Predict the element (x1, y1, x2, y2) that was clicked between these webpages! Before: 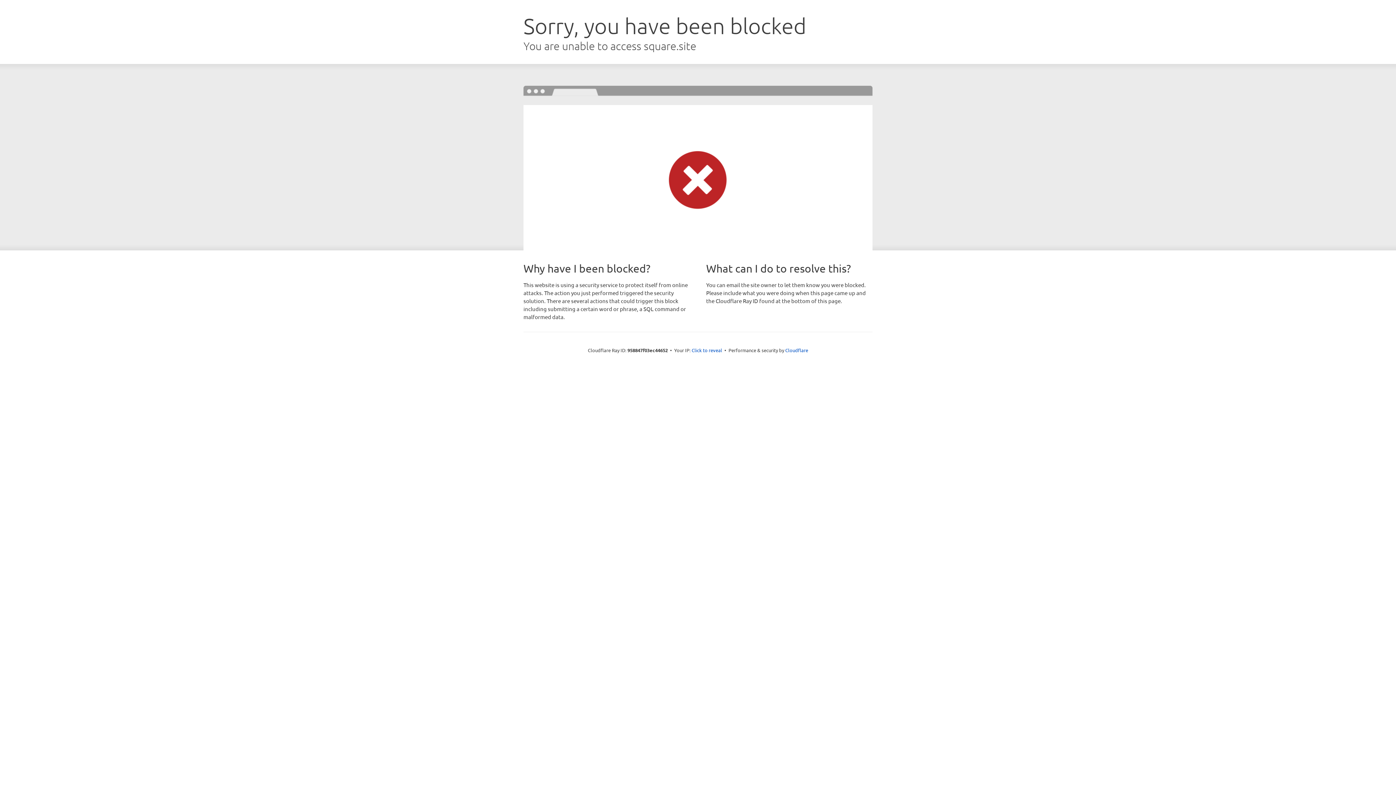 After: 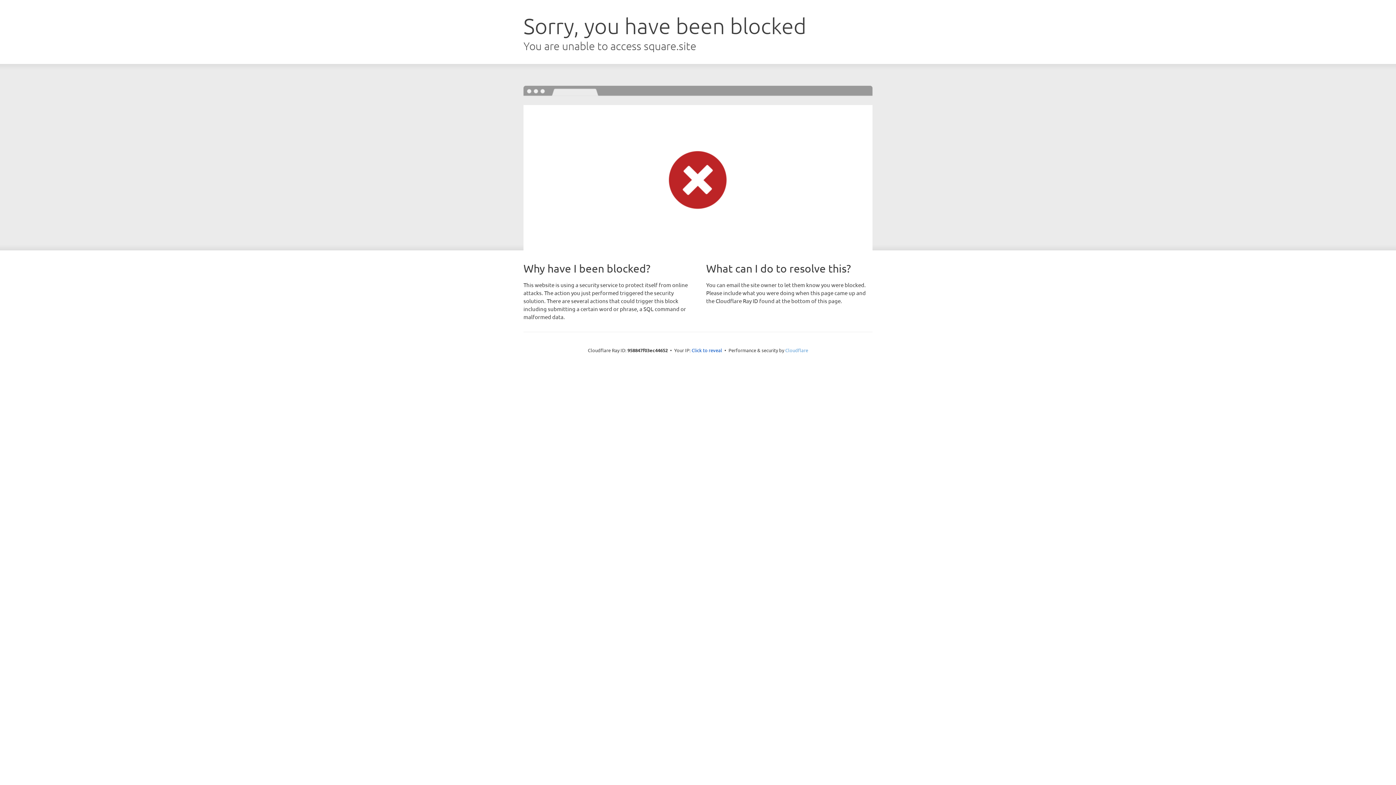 Action: label: Cloudflare bbox: (785, 347, 808, 353)